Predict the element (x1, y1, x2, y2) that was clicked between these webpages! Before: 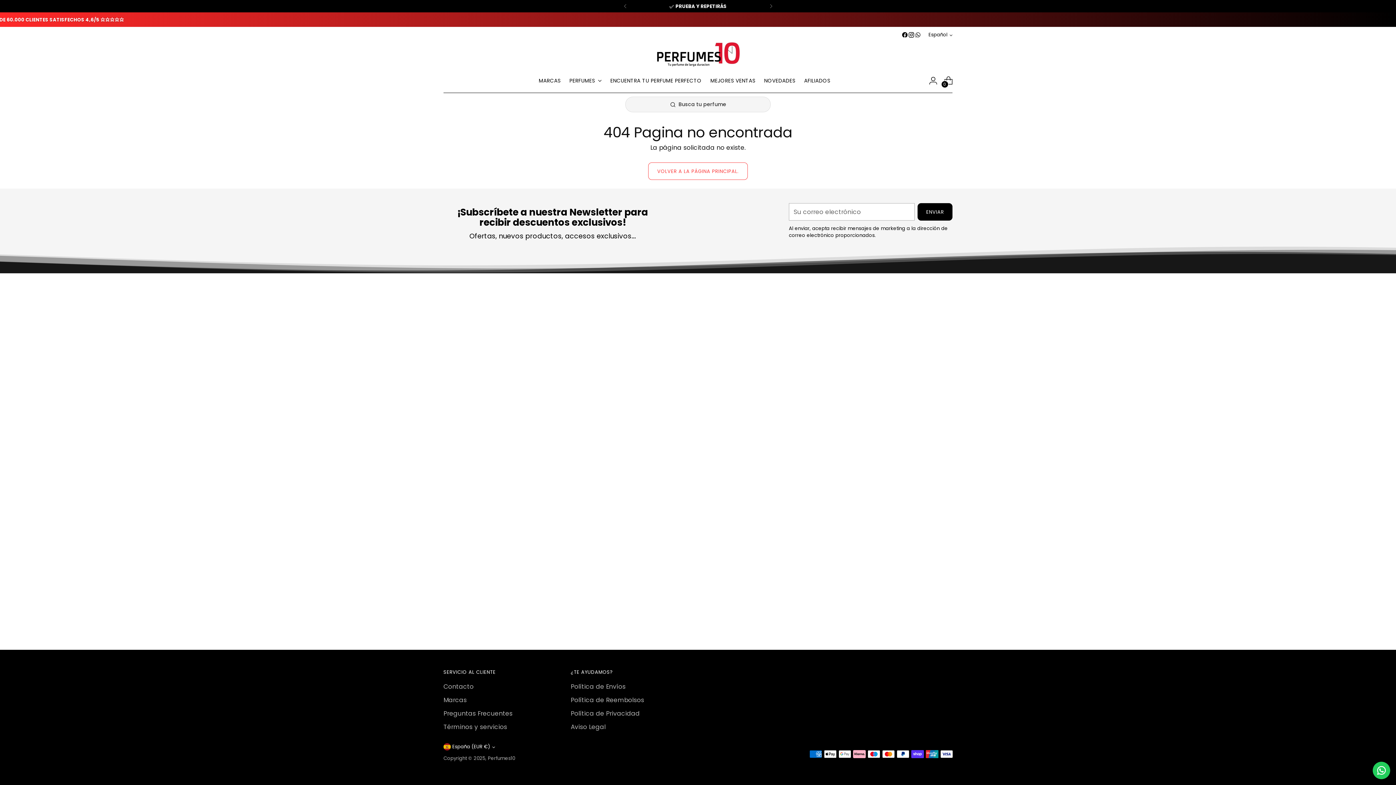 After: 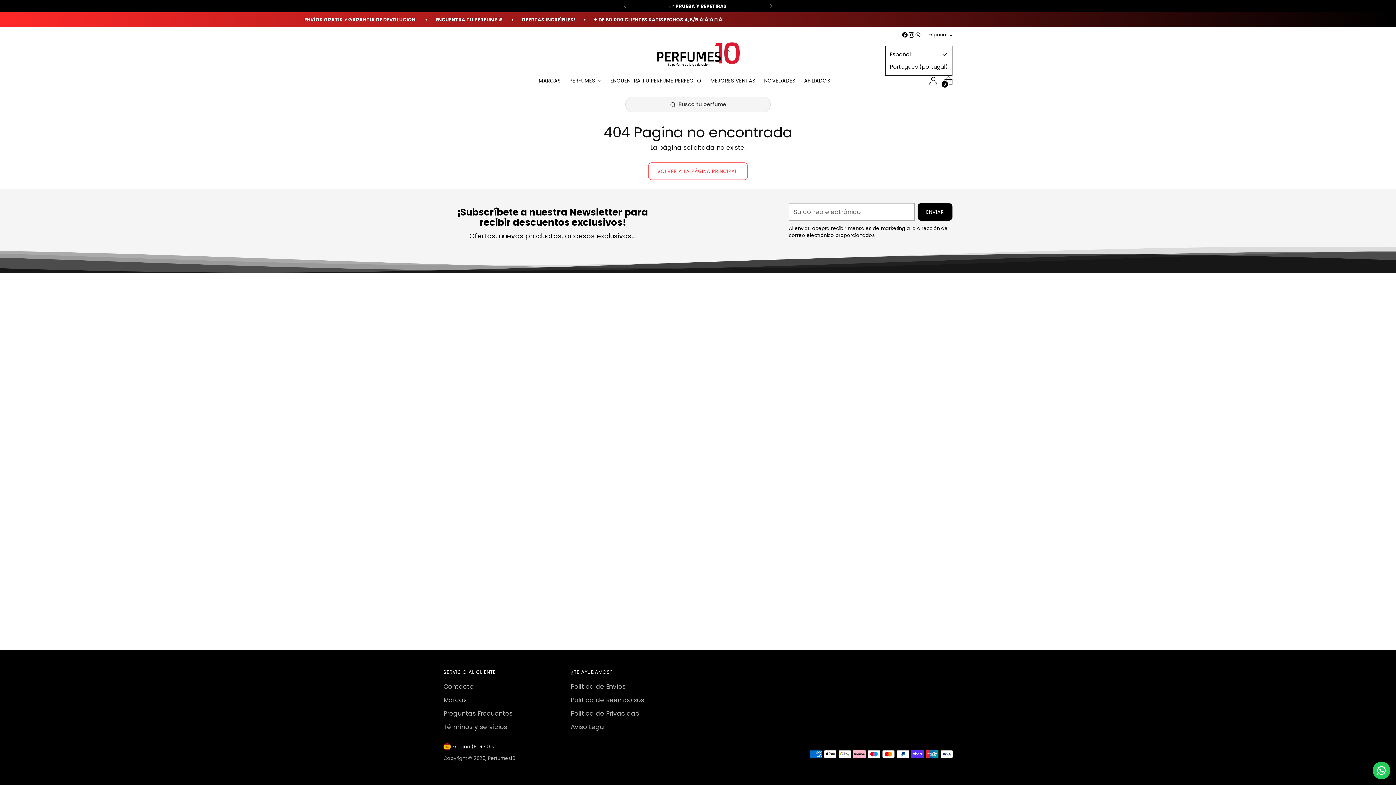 Action: label: Español bbox: (928, 26, 952, 42)